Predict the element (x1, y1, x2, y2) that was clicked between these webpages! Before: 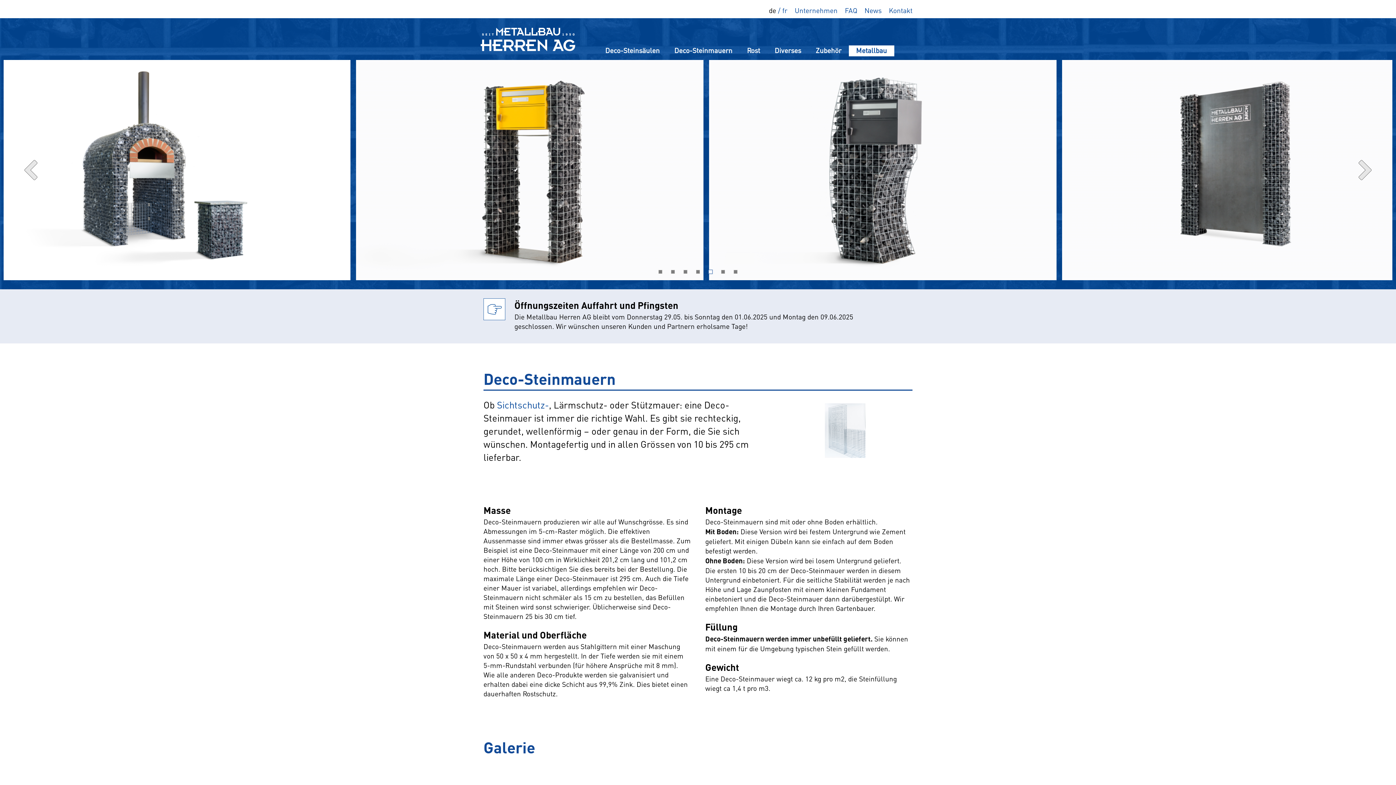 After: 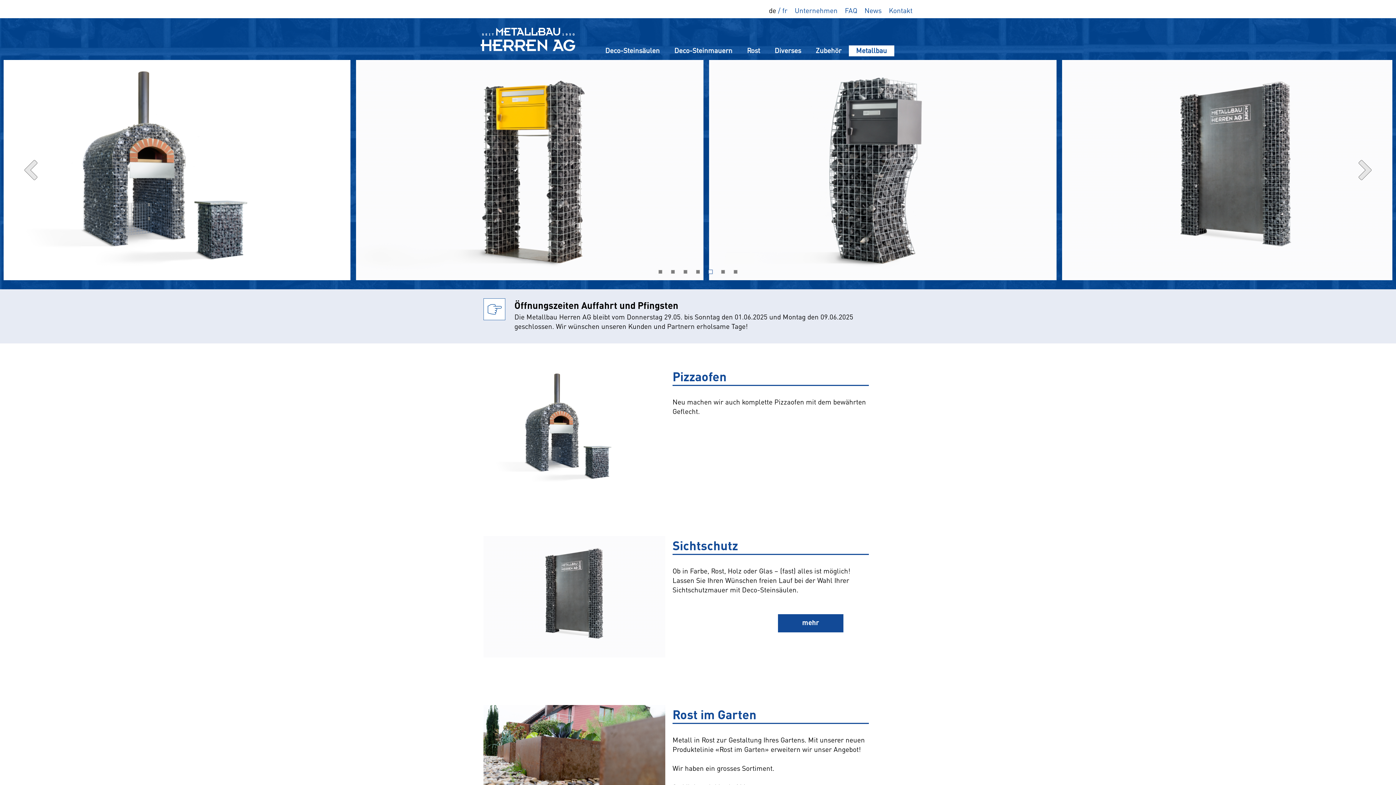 Action: label: News bbox: (864, 5, 881, 14)